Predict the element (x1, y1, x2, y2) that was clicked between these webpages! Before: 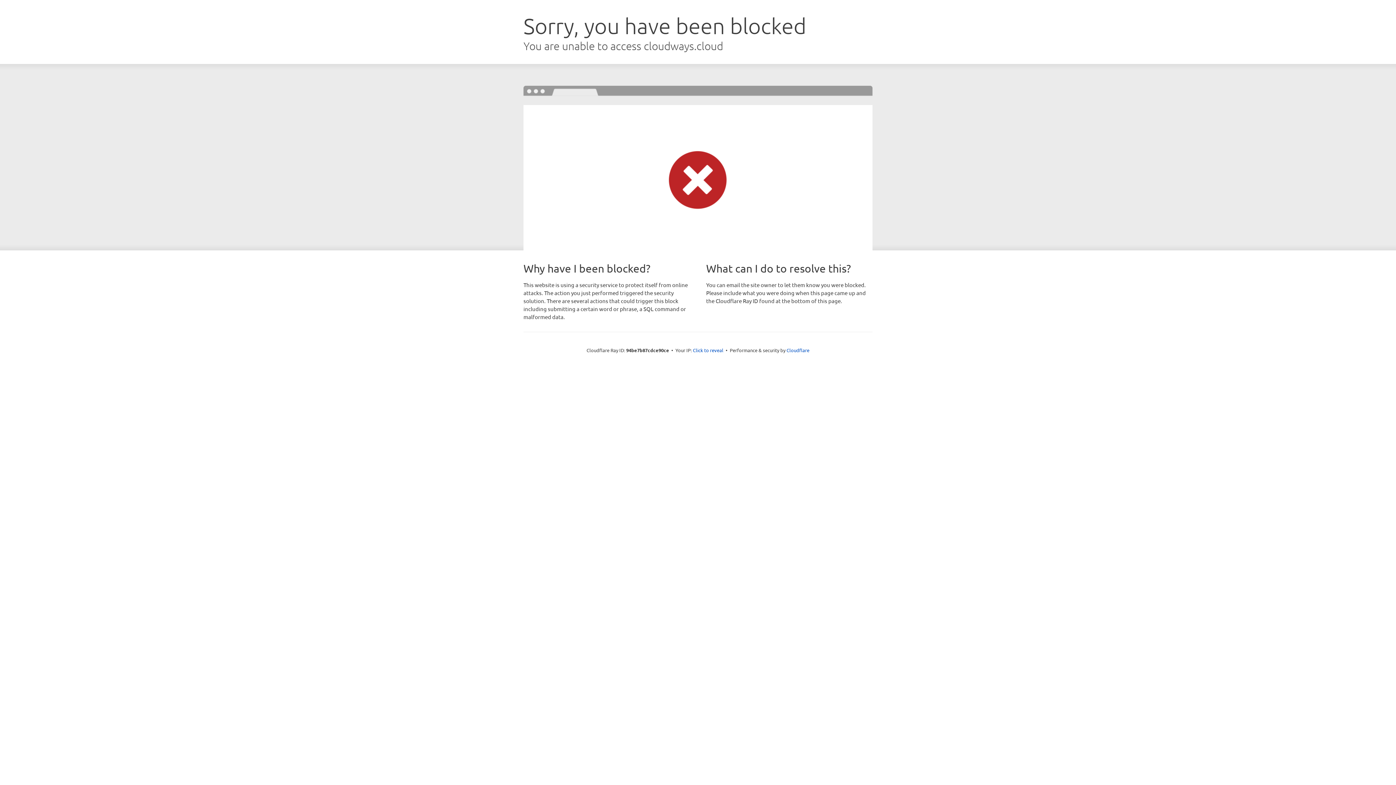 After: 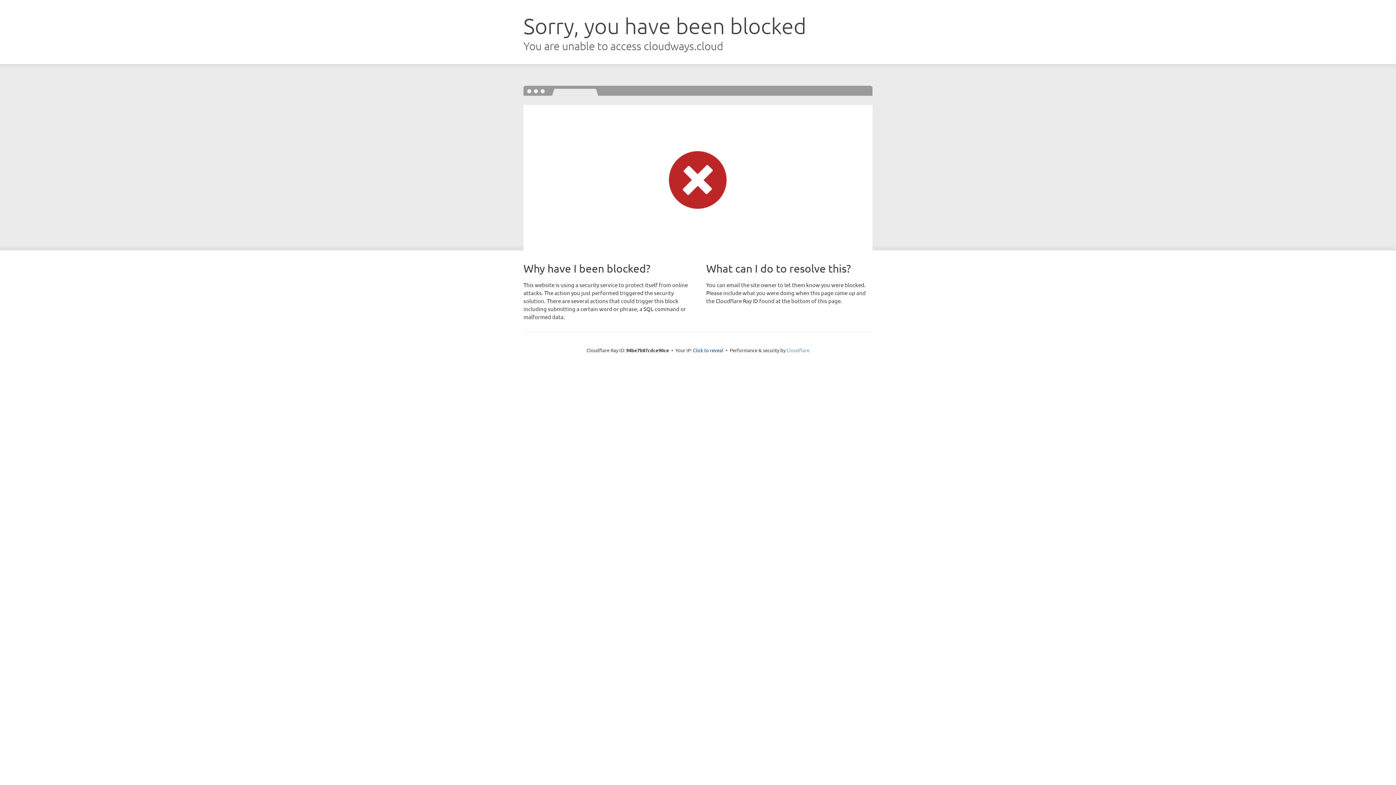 Action: bbox: (786, 347, 809, 353) label: Cloudflare